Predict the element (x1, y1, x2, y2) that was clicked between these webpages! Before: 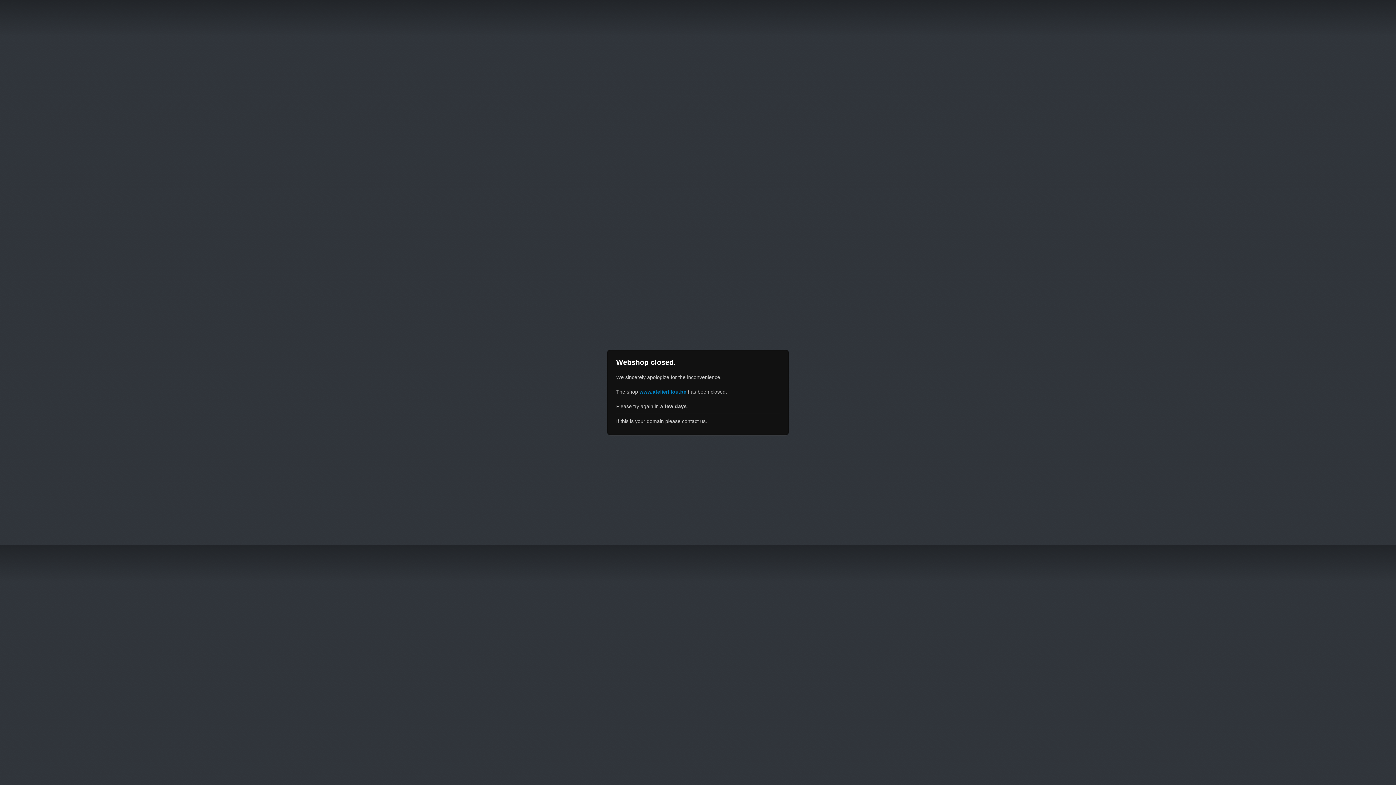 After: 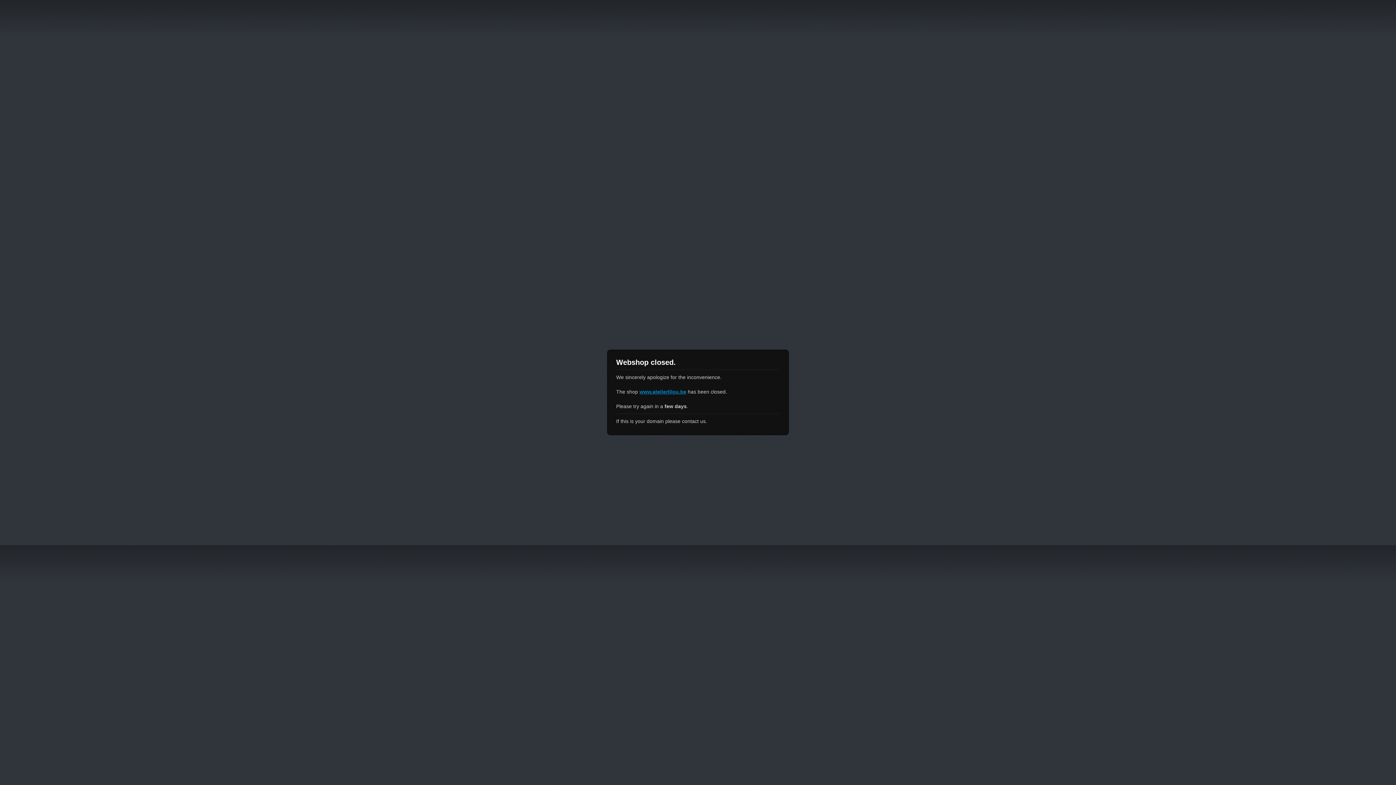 Action: label: www.atelierlilou.be bbox: (639, 389, 686, 394)